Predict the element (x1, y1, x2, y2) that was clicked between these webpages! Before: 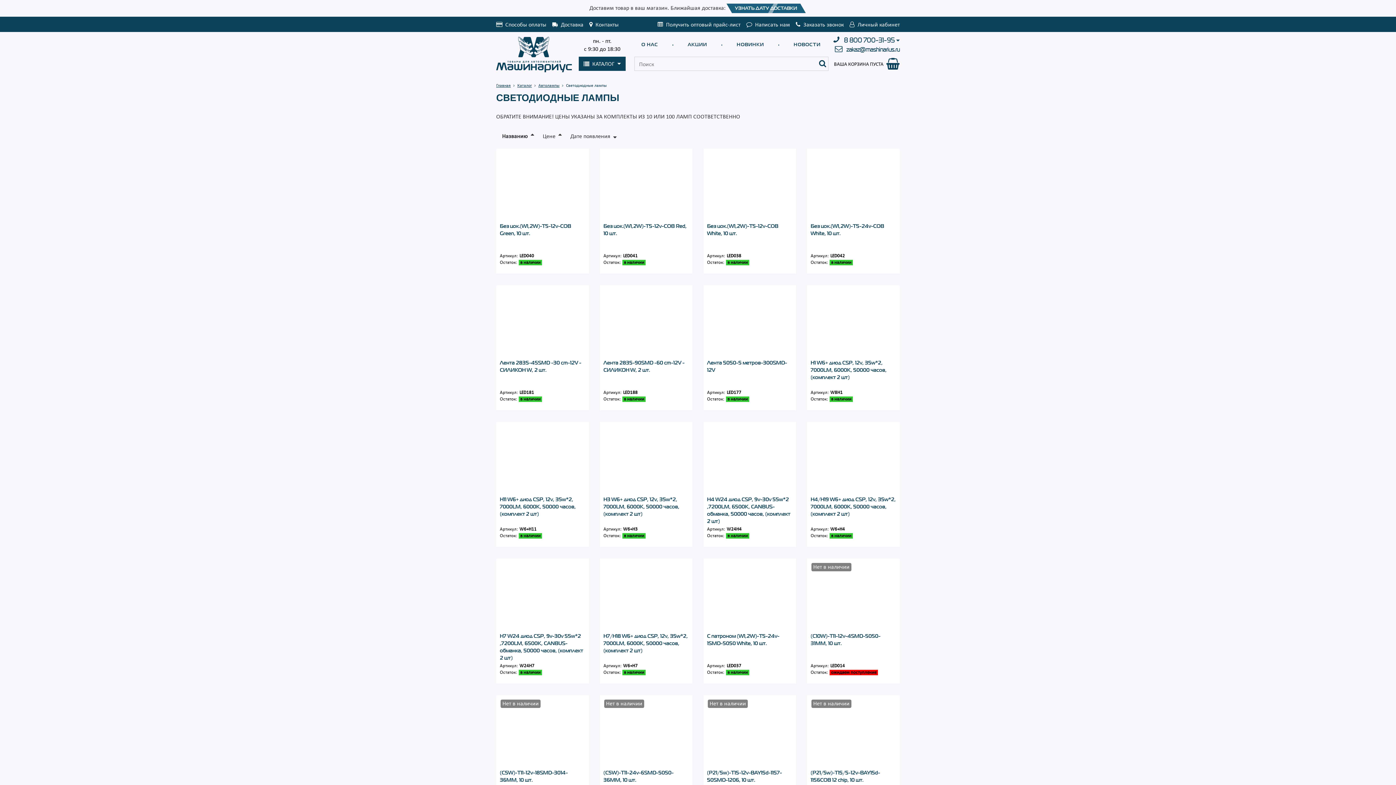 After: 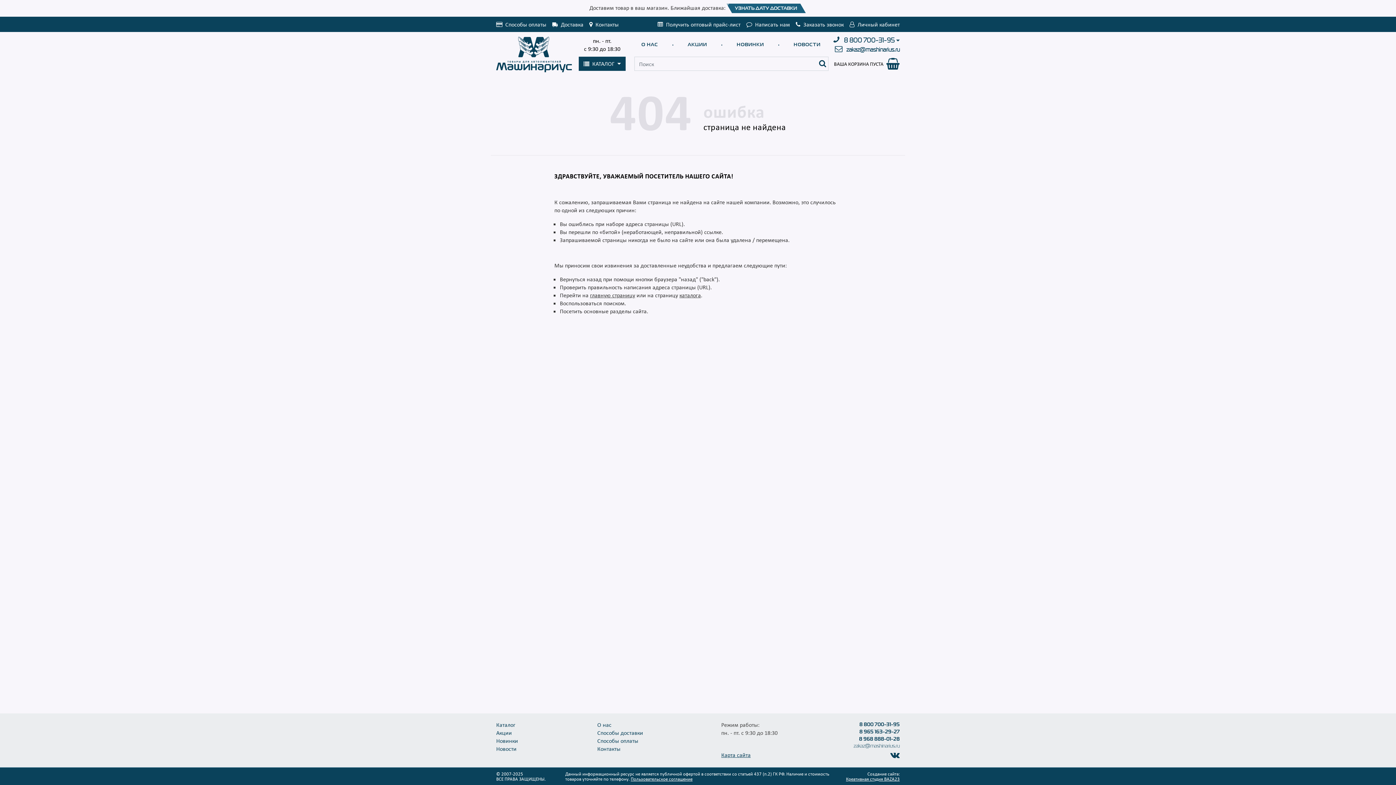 Action: label: ♦ bbox: (778, 43, 779, 46)